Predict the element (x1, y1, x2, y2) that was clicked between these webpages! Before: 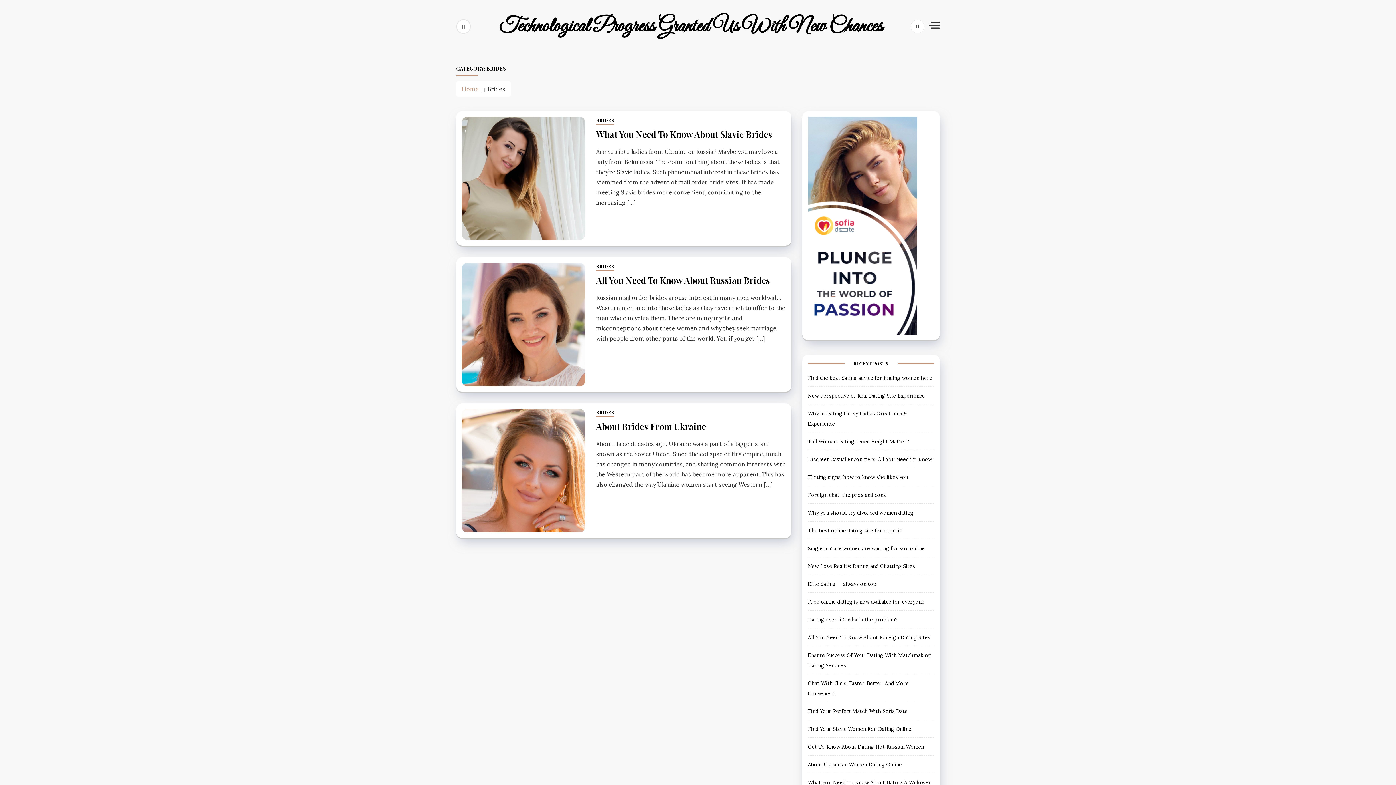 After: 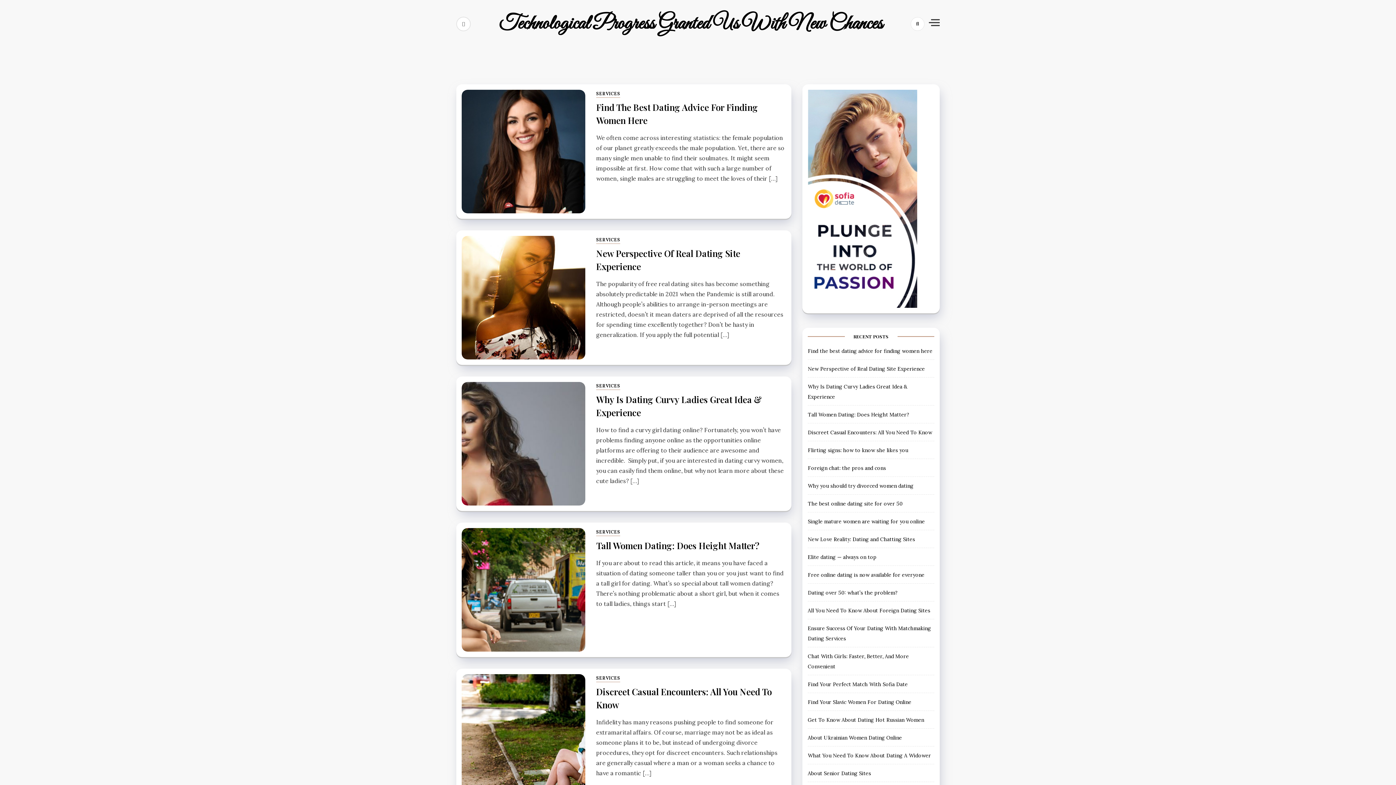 Action: bbox: (808, 634, 930, 641) label: All You Need To Know About Foreign Dating Sites